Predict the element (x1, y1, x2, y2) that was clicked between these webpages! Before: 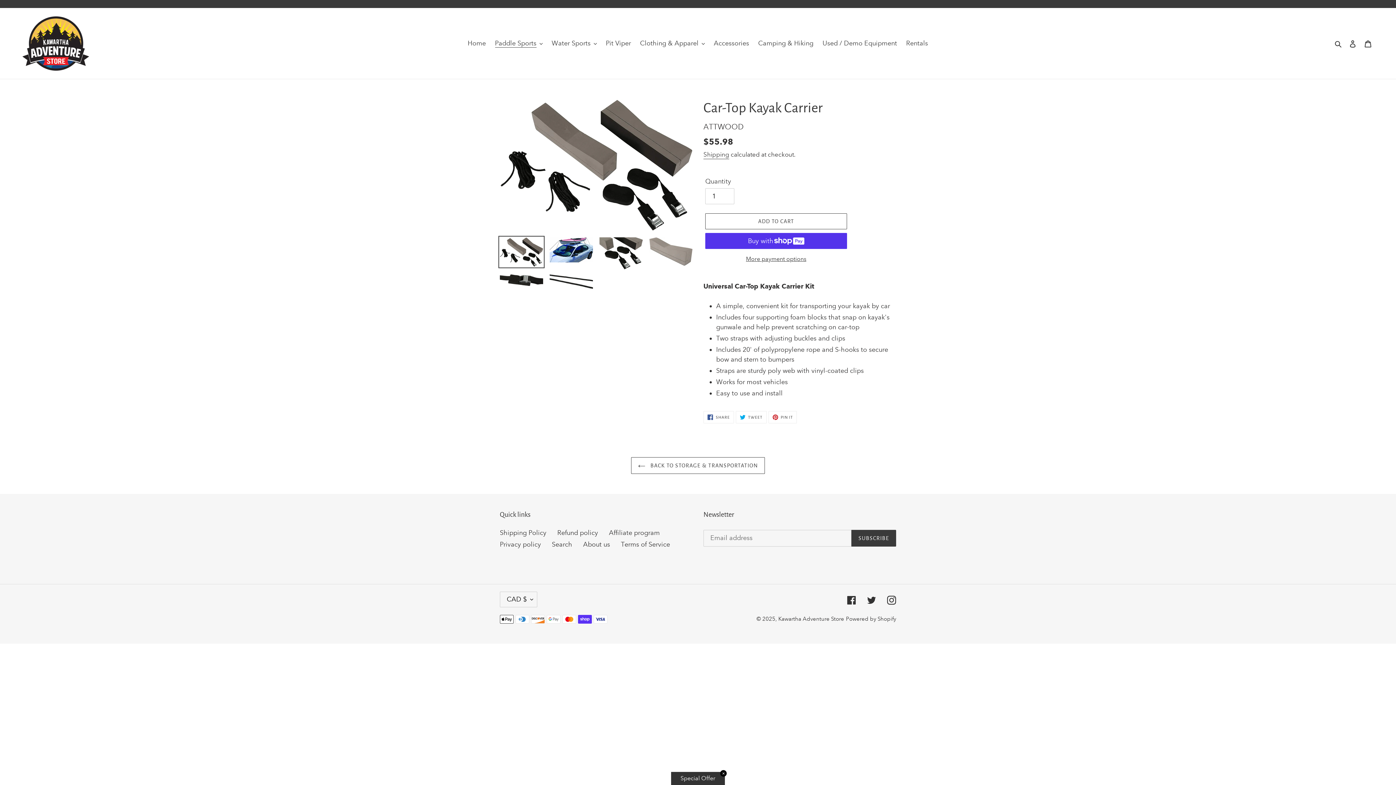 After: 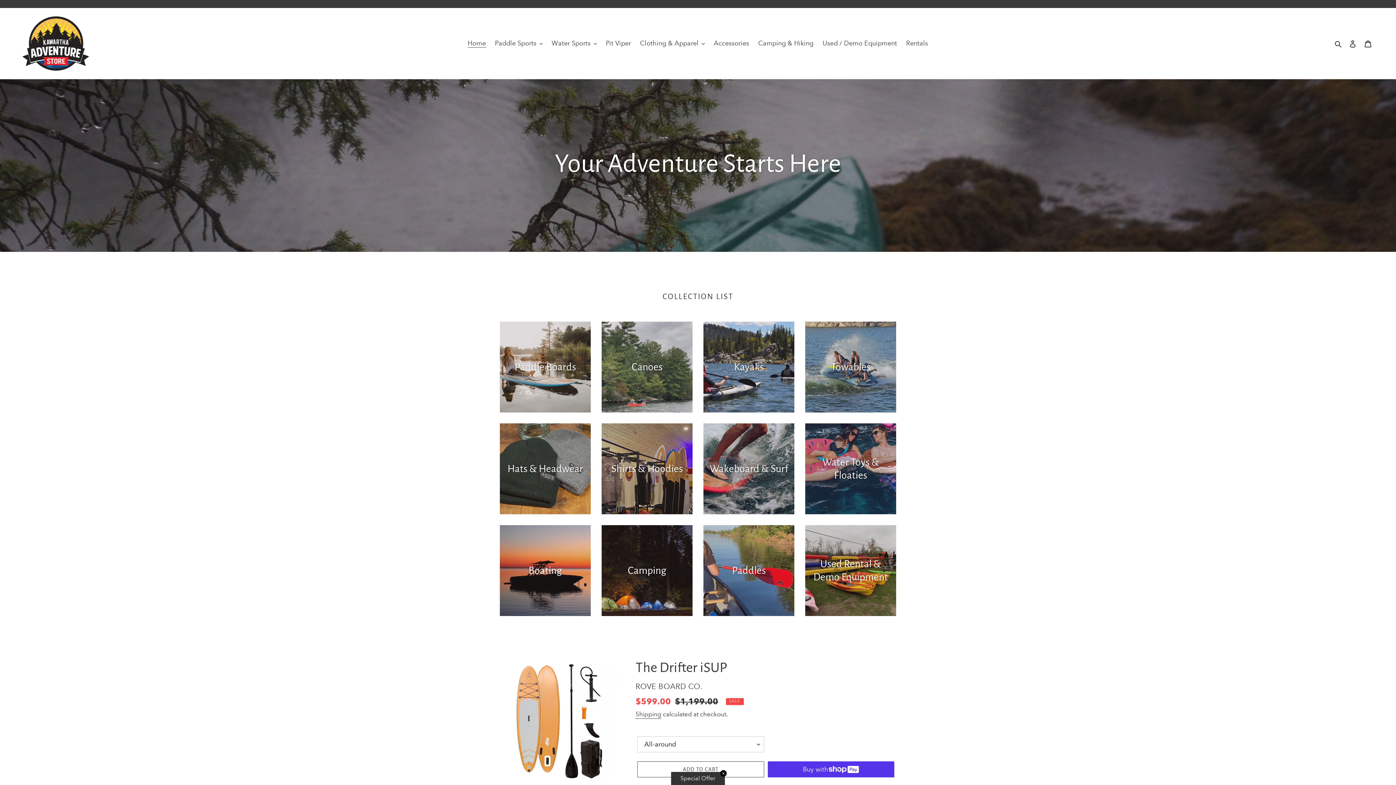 Action: bbox: (464, 37, 489, 49) label: Home